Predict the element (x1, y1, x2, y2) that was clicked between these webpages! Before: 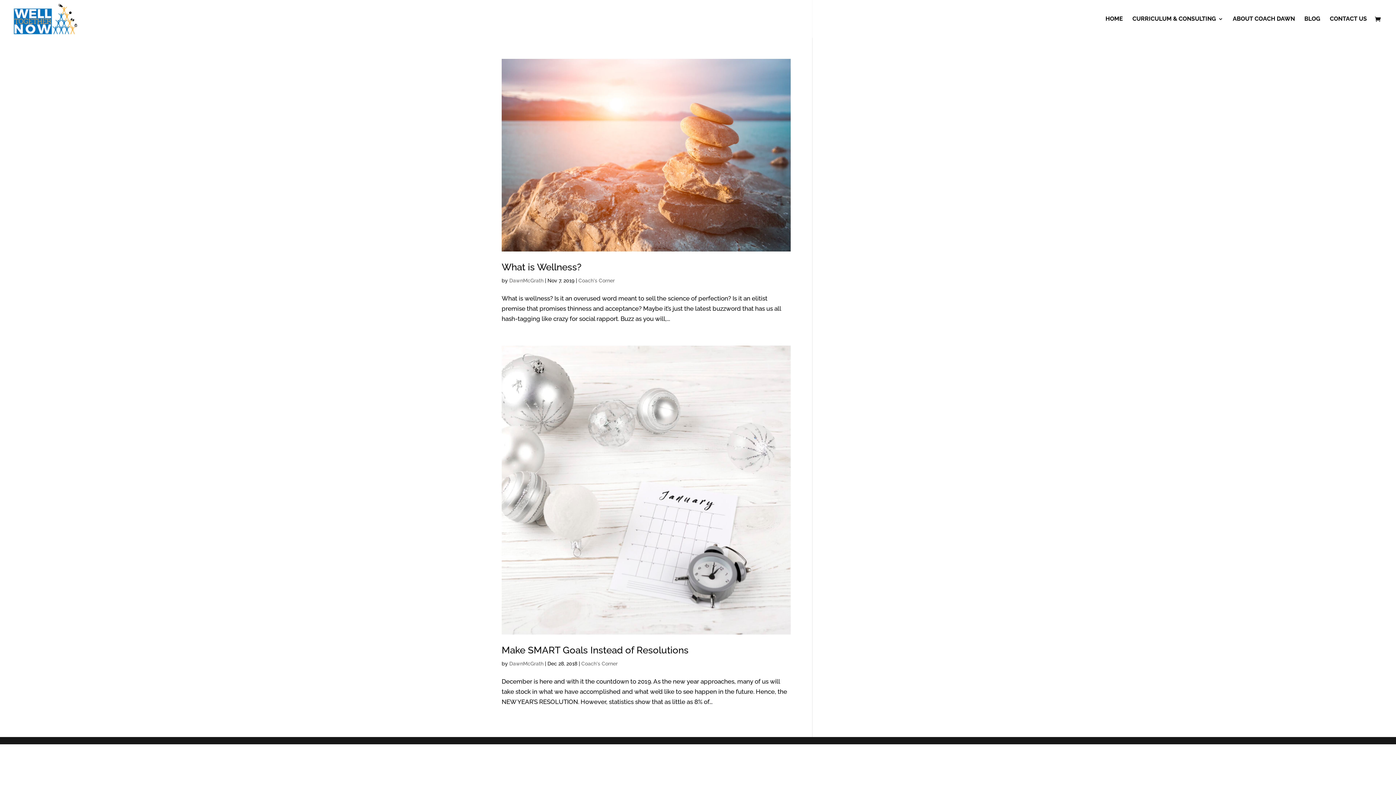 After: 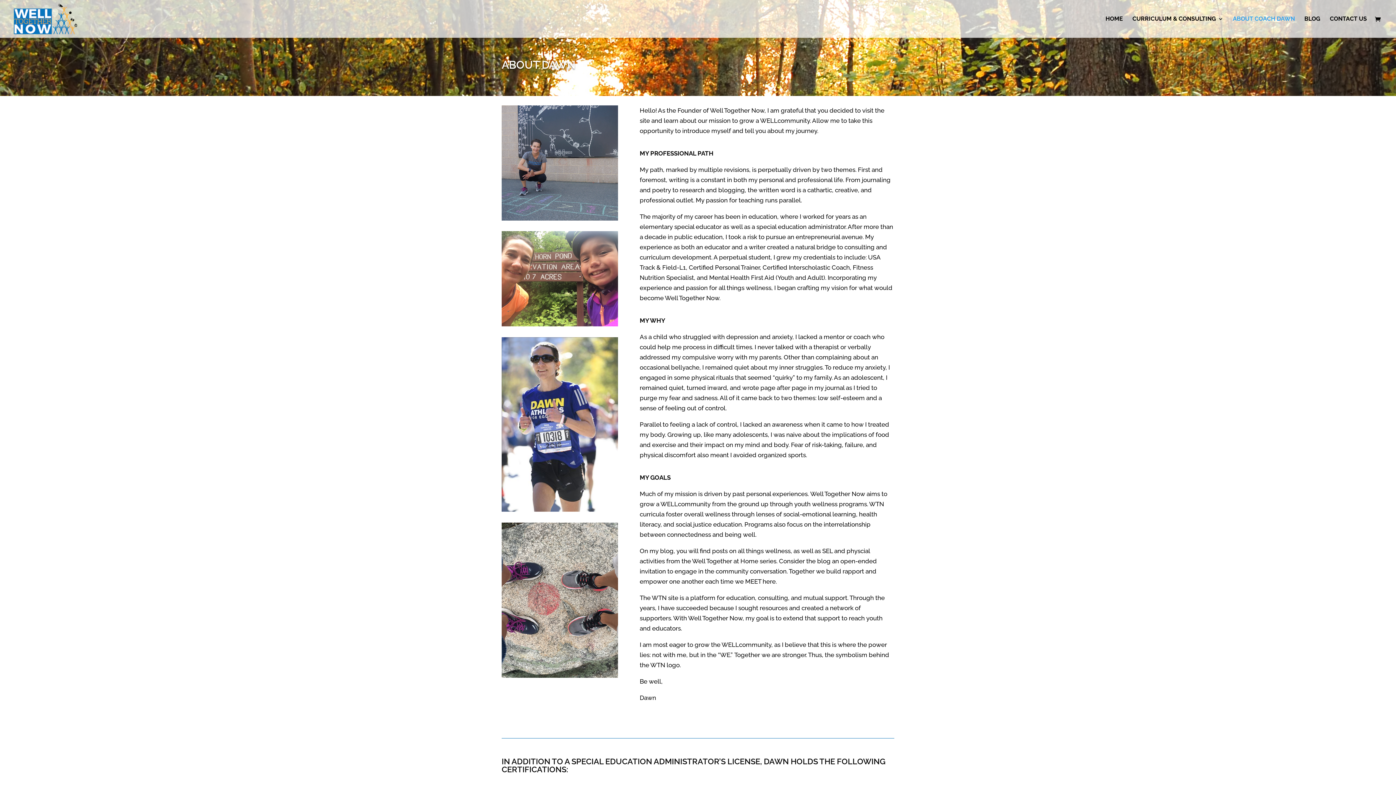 Action: bbox: (1233, 16, 1295, 37) label: ABOUT COACH DAWN